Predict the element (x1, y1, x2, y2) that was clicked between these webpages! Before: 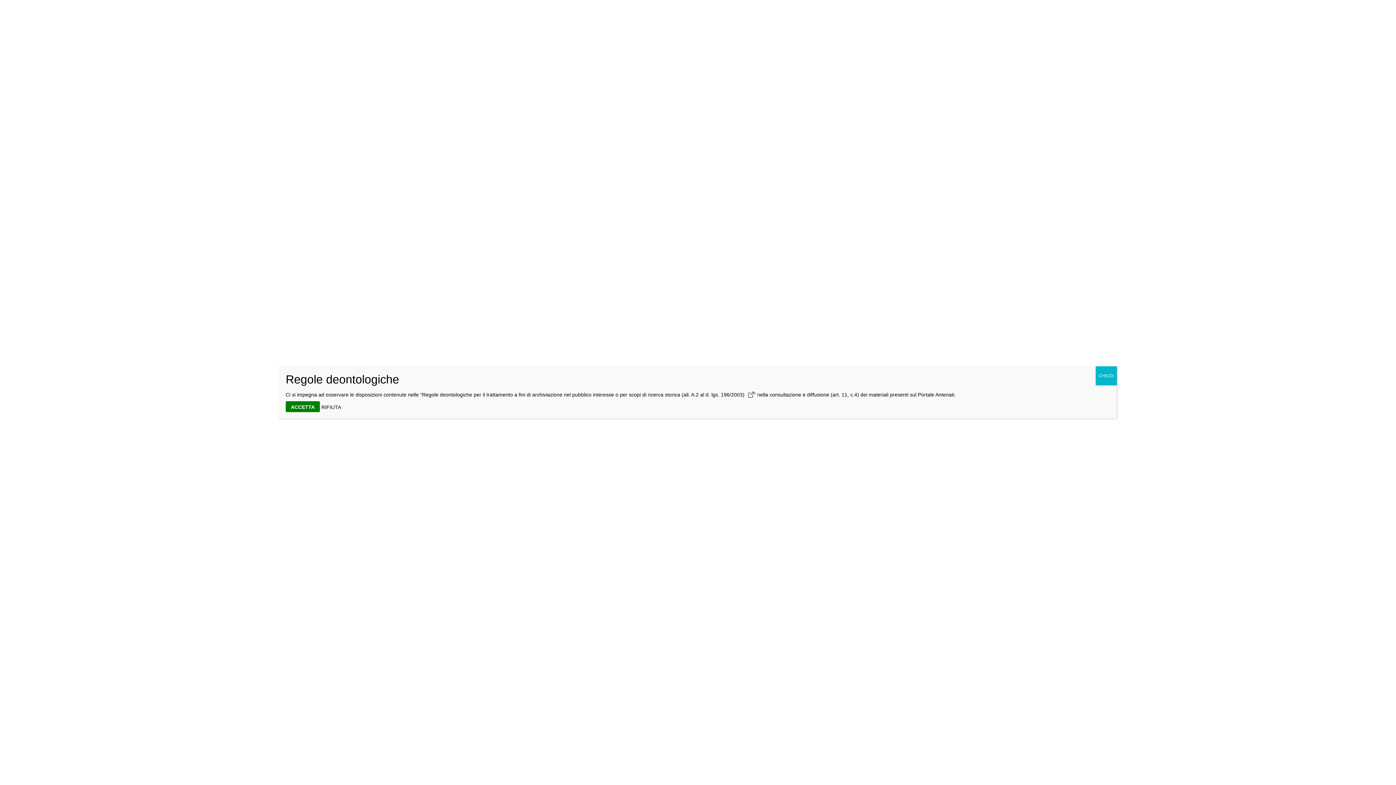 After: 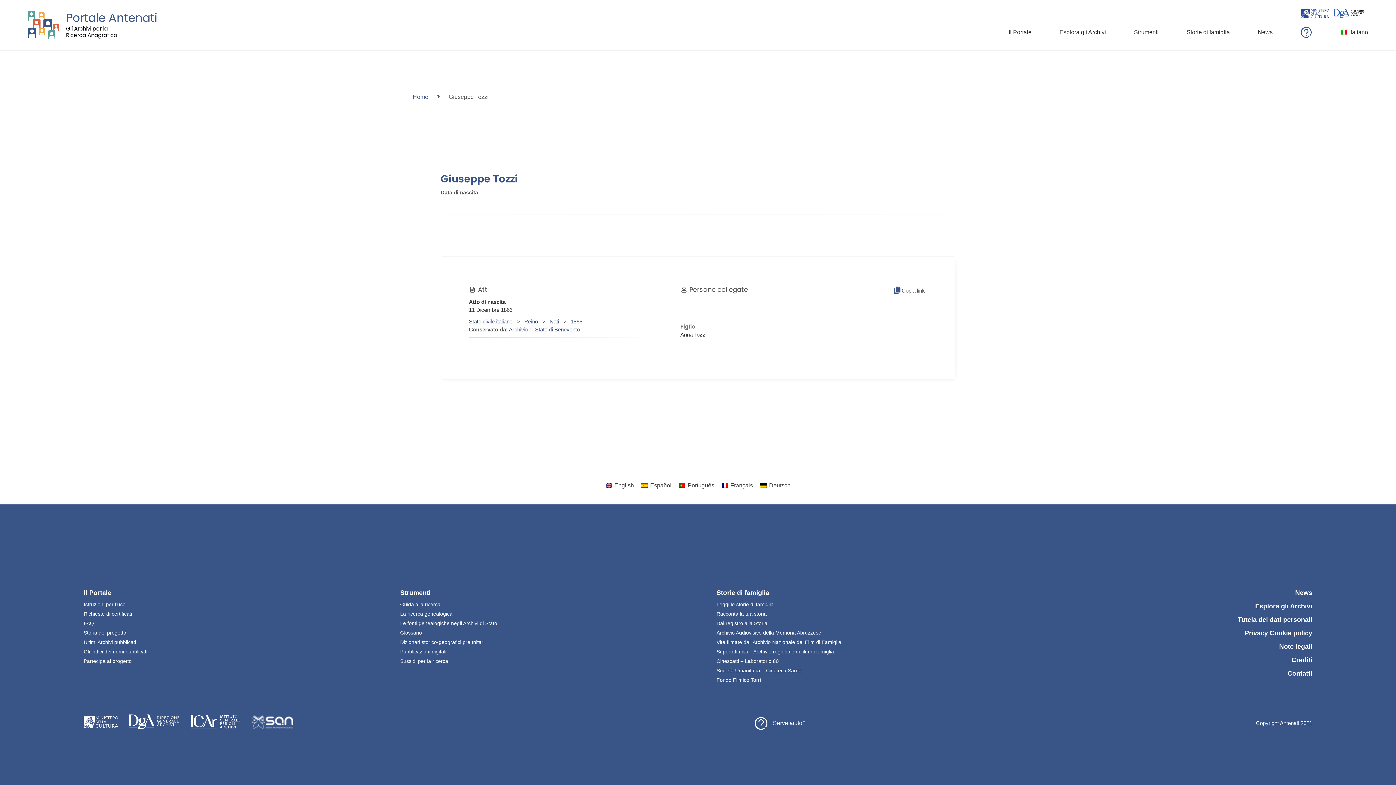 Action: bbox: (285, 401, 320, 412) label: ACCETTA